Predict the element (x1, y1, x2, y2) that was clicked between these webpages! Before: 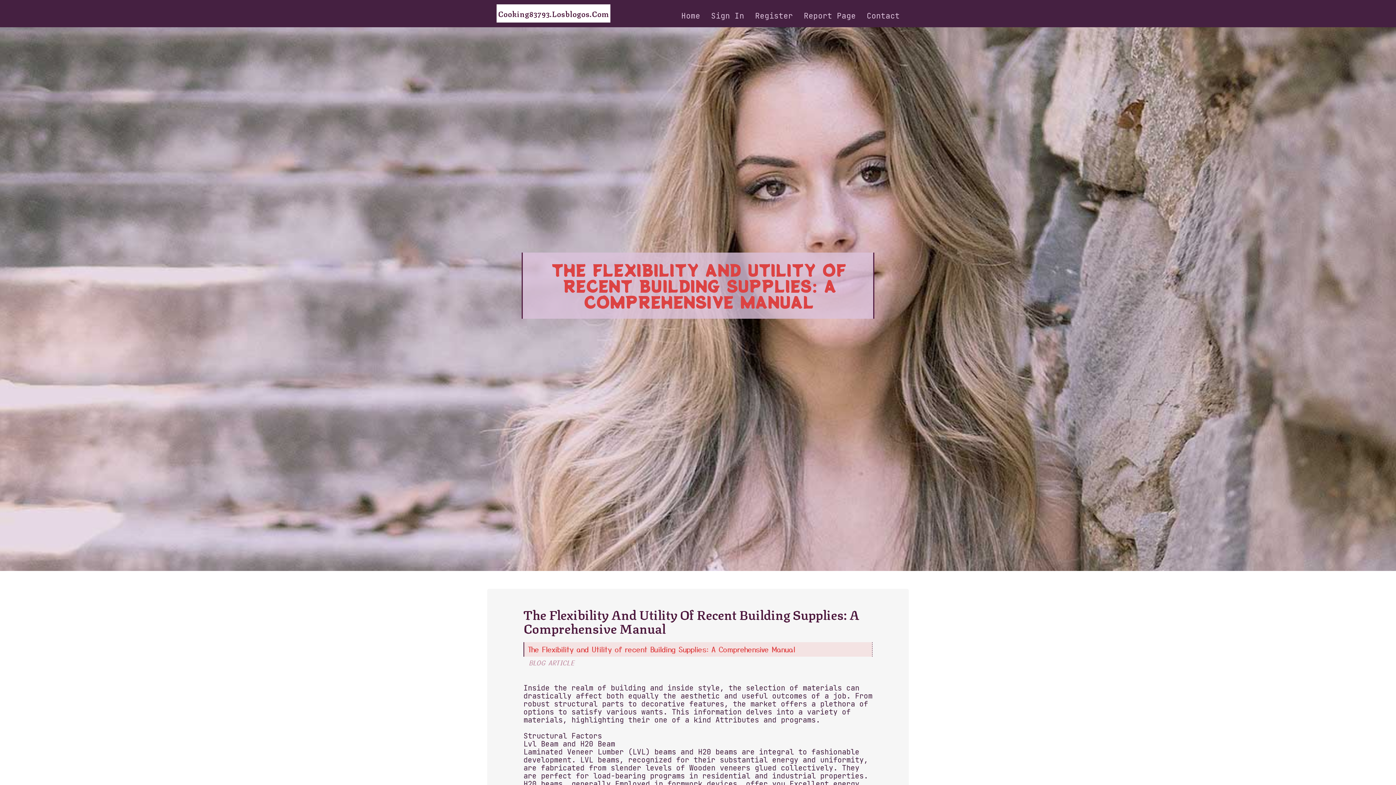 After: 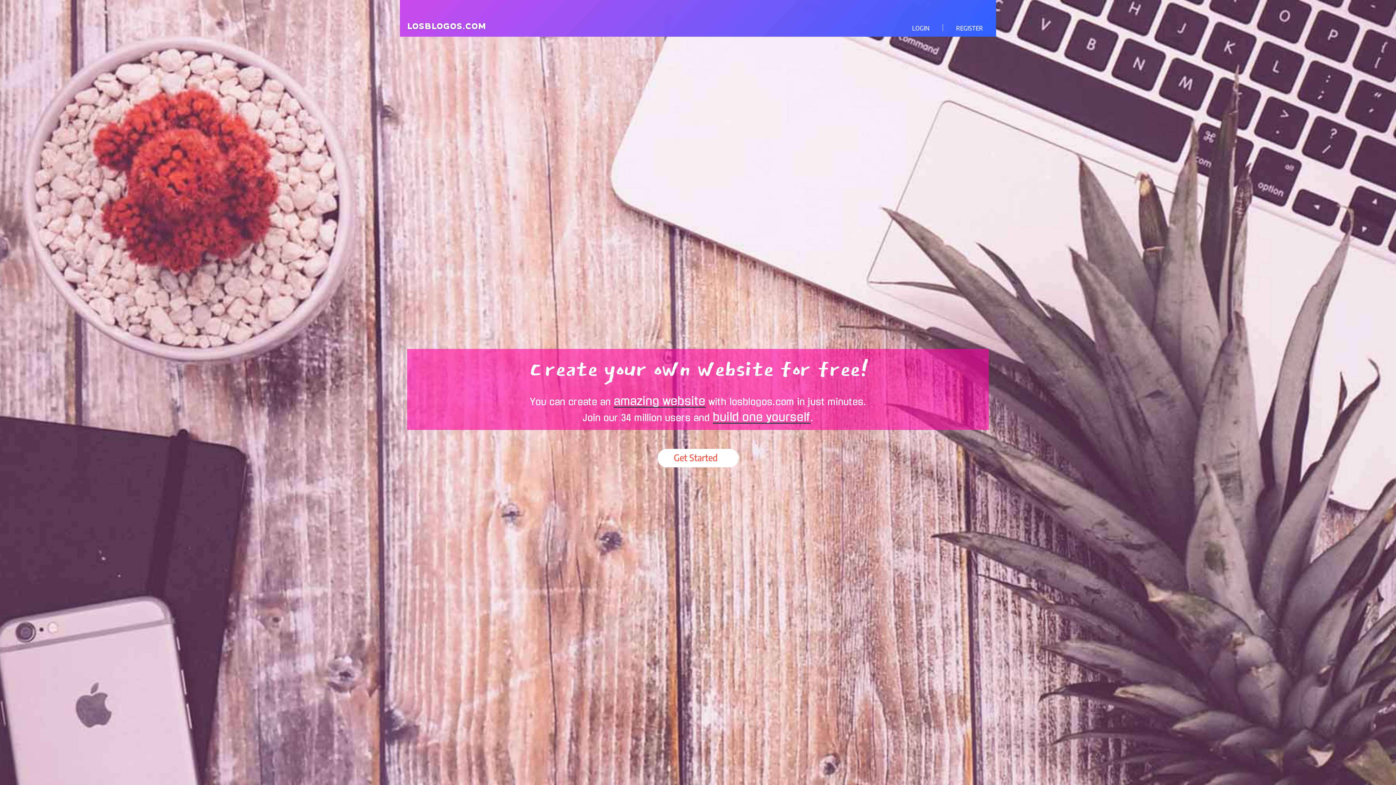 Action: label: Home bbox: (676, 0, 705, 27)